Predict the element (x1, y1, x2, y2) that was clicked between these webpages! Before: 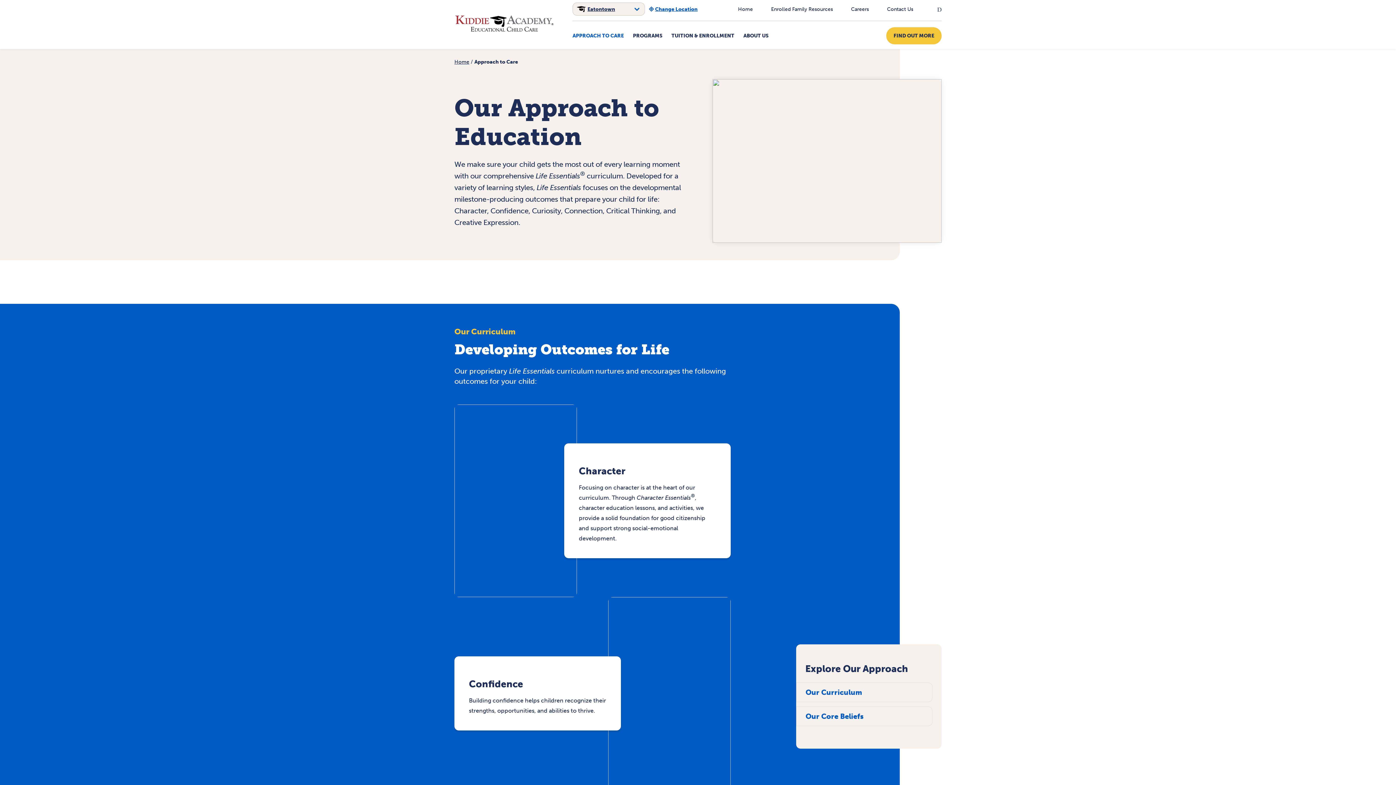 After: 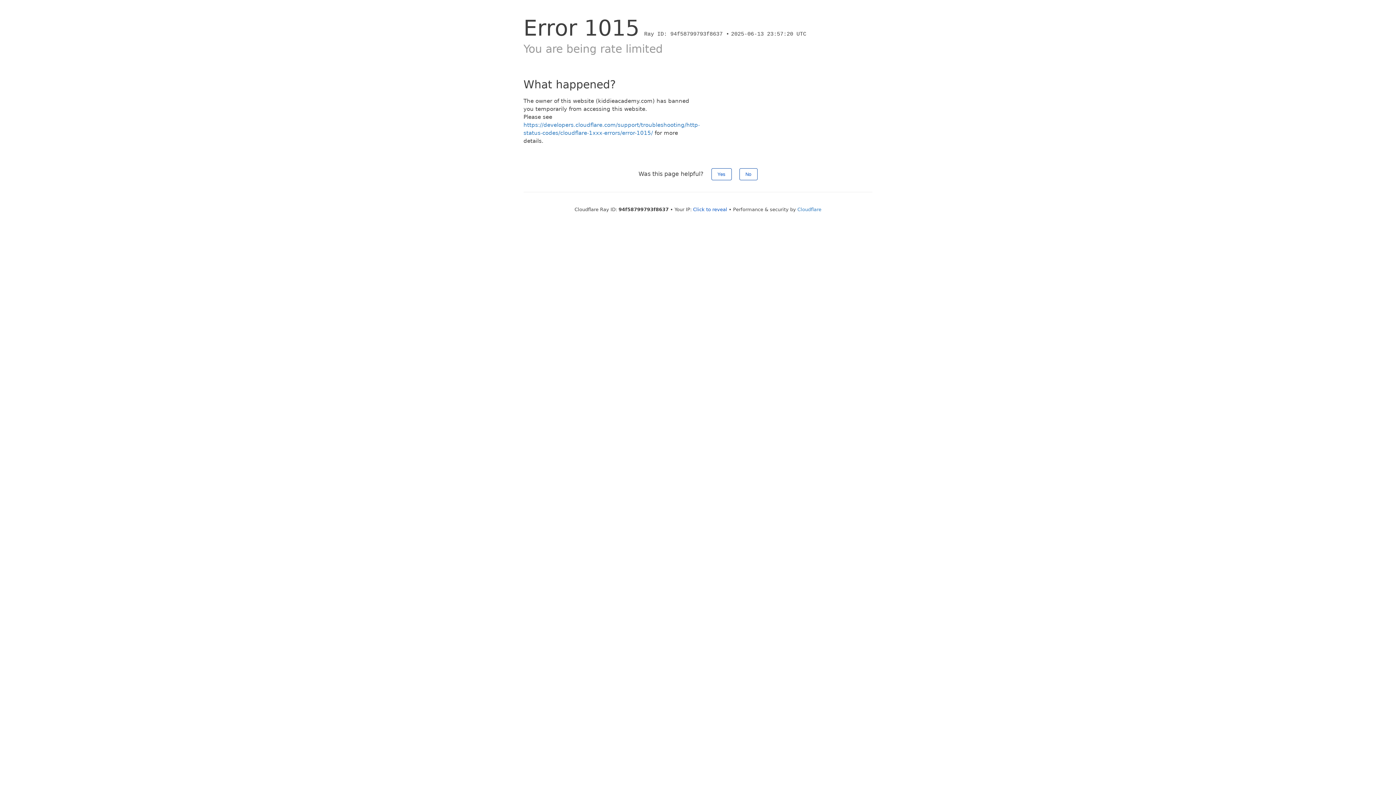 Action: bbox: (648, 6, 697, 12) label: Change Location